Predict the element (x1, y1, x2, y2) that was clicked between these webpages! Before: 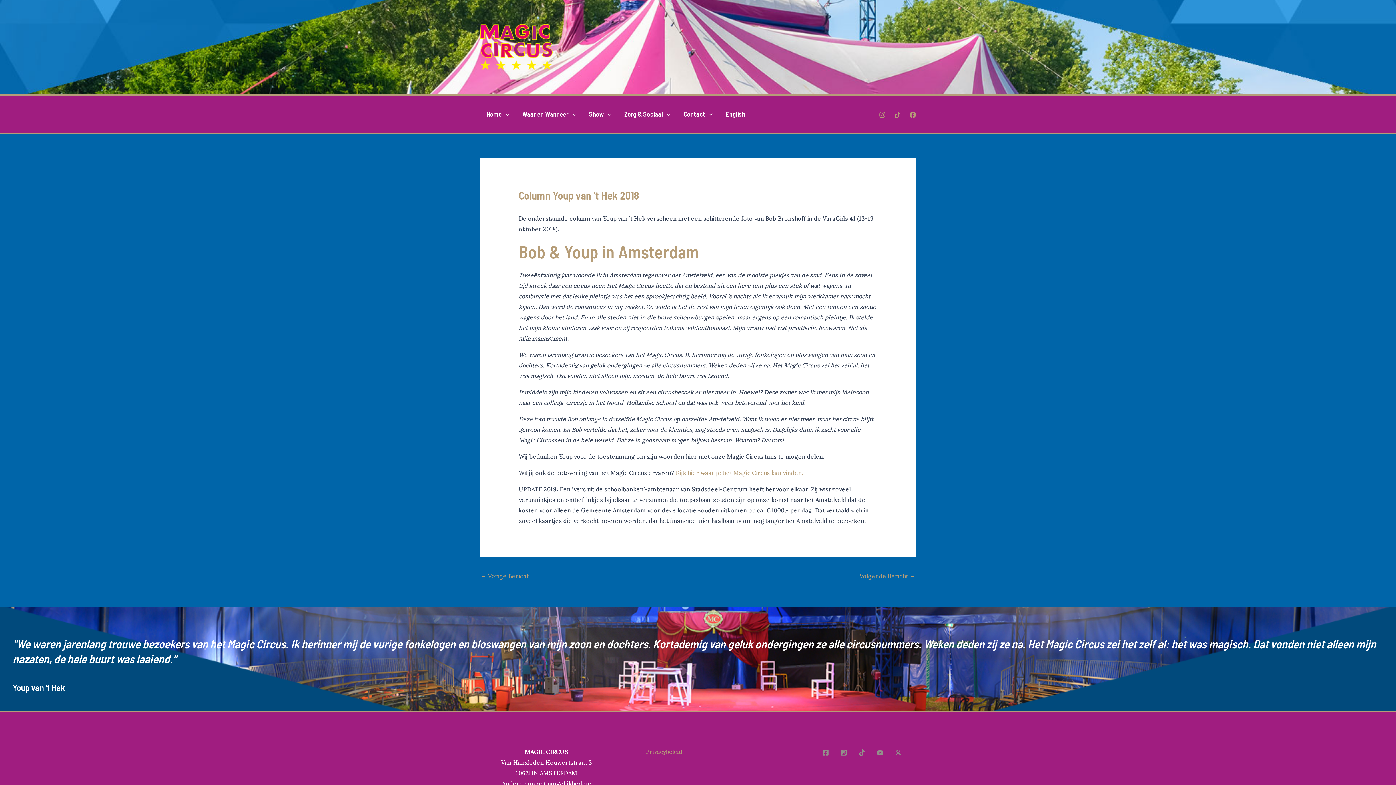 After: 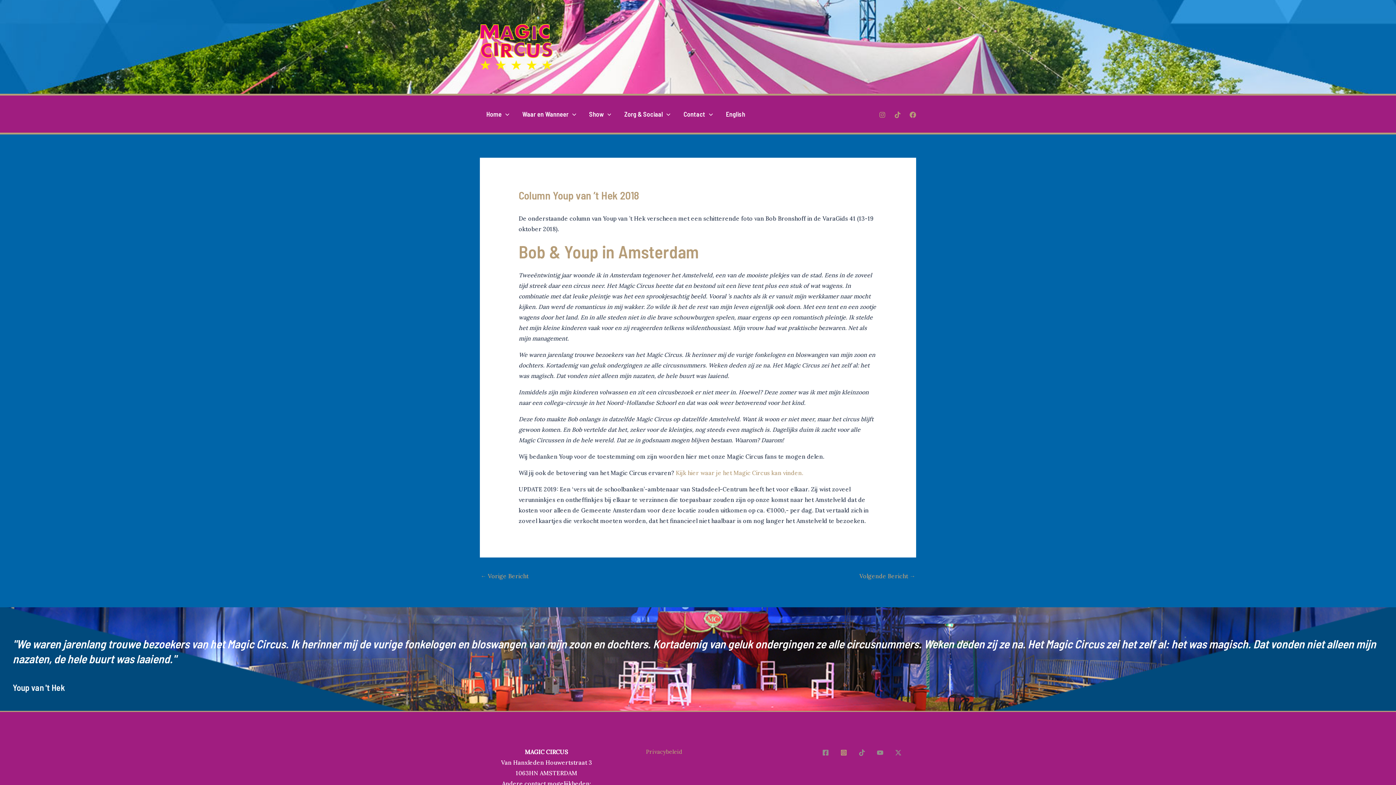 Action: label: Instagram bbox: (840, 749, 847, 756)